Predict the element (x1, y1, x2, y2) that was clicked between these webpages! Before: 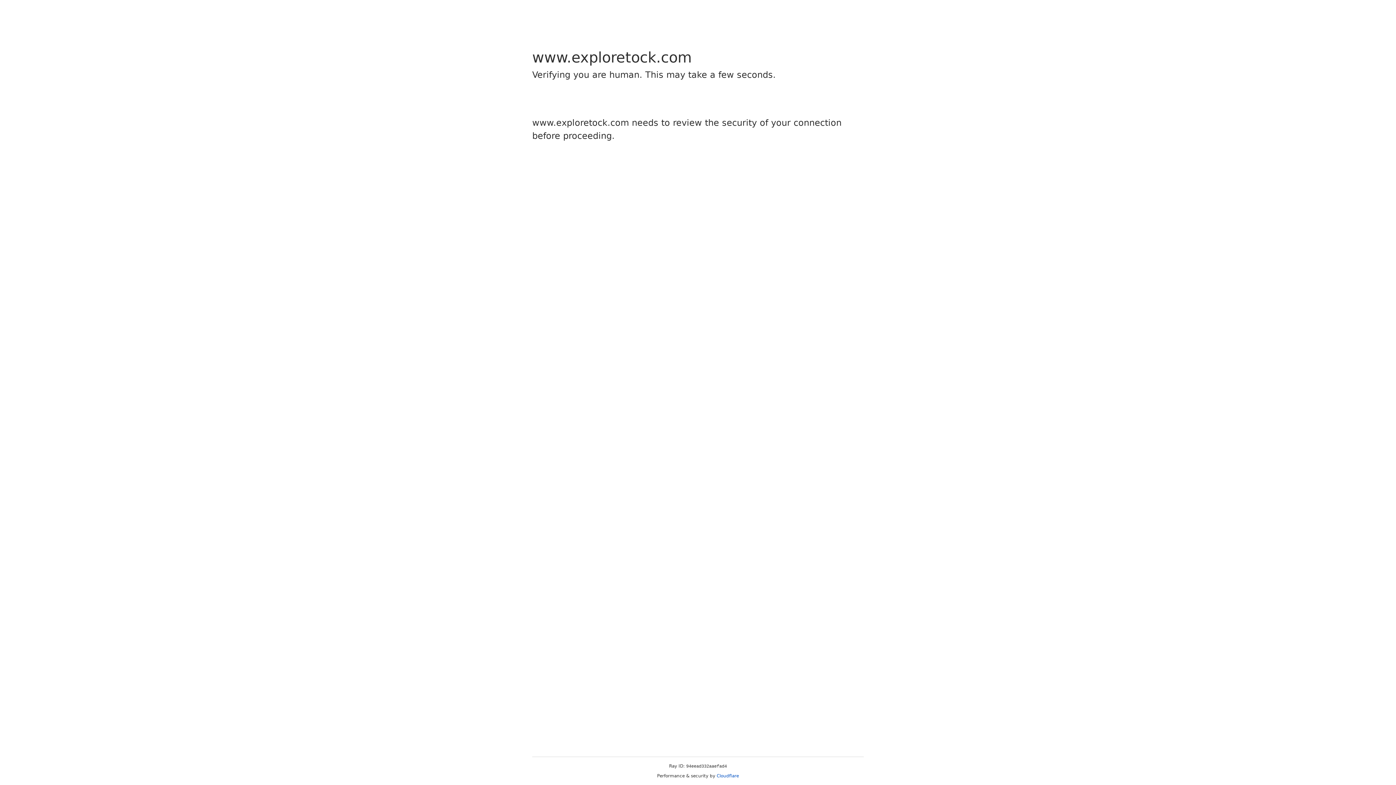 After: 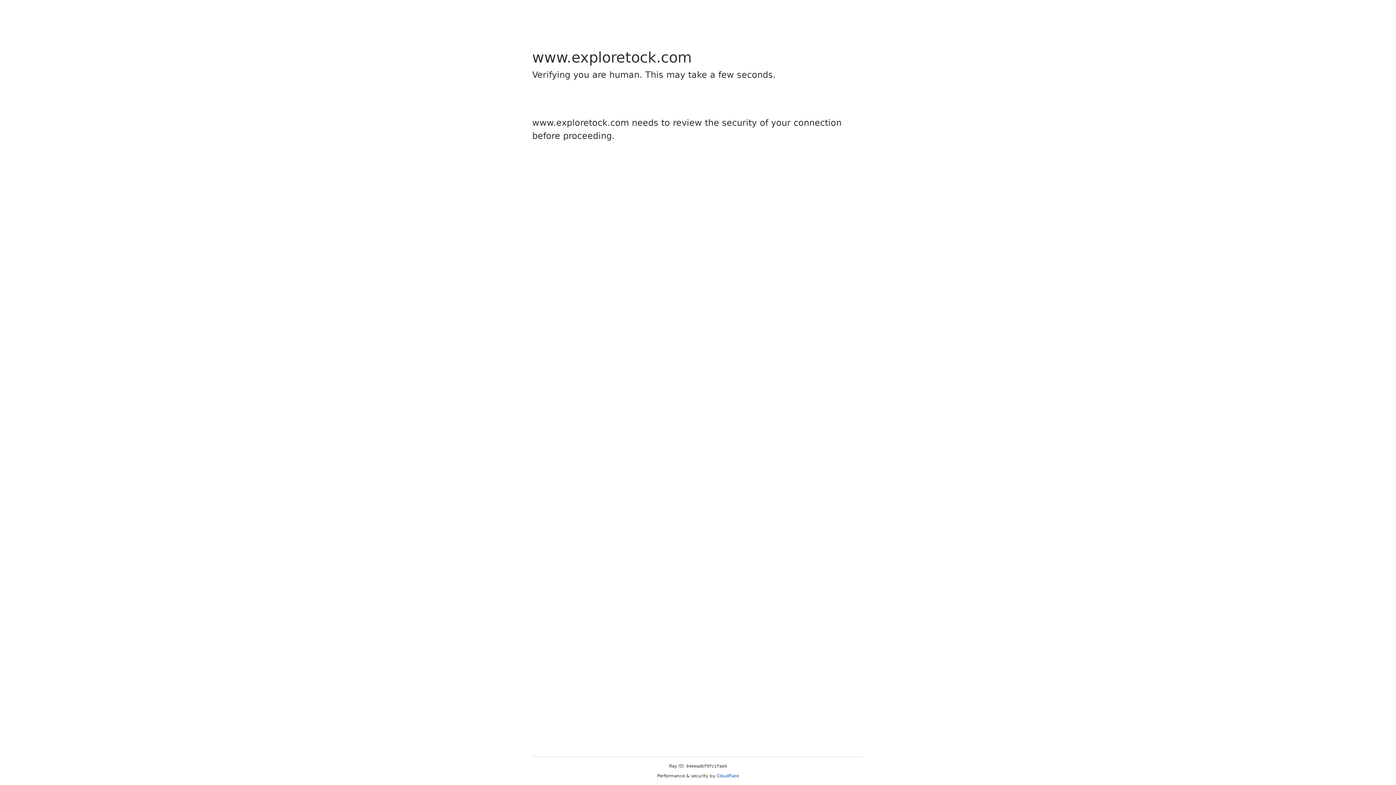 Action: label: Cloudflare bbox: (716, 773, 739, 778)